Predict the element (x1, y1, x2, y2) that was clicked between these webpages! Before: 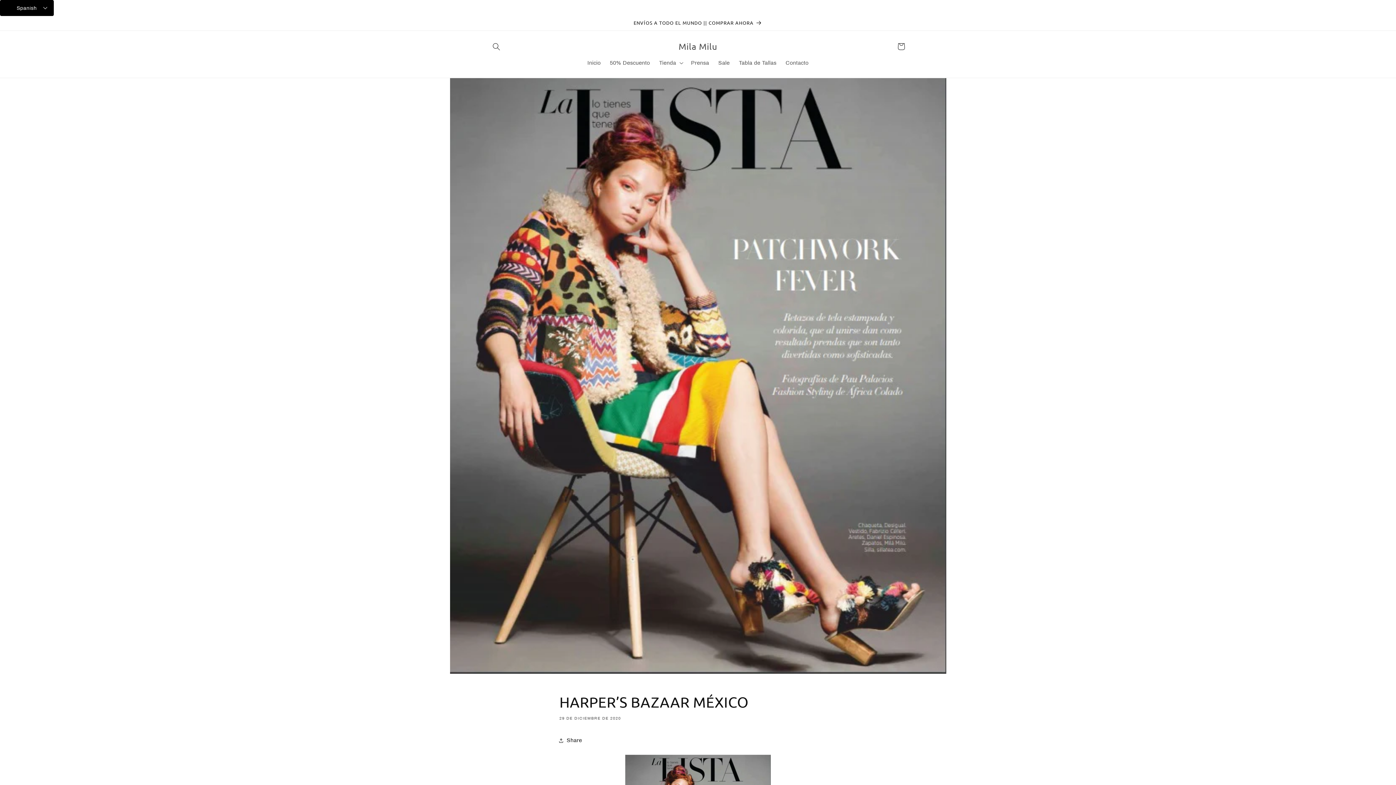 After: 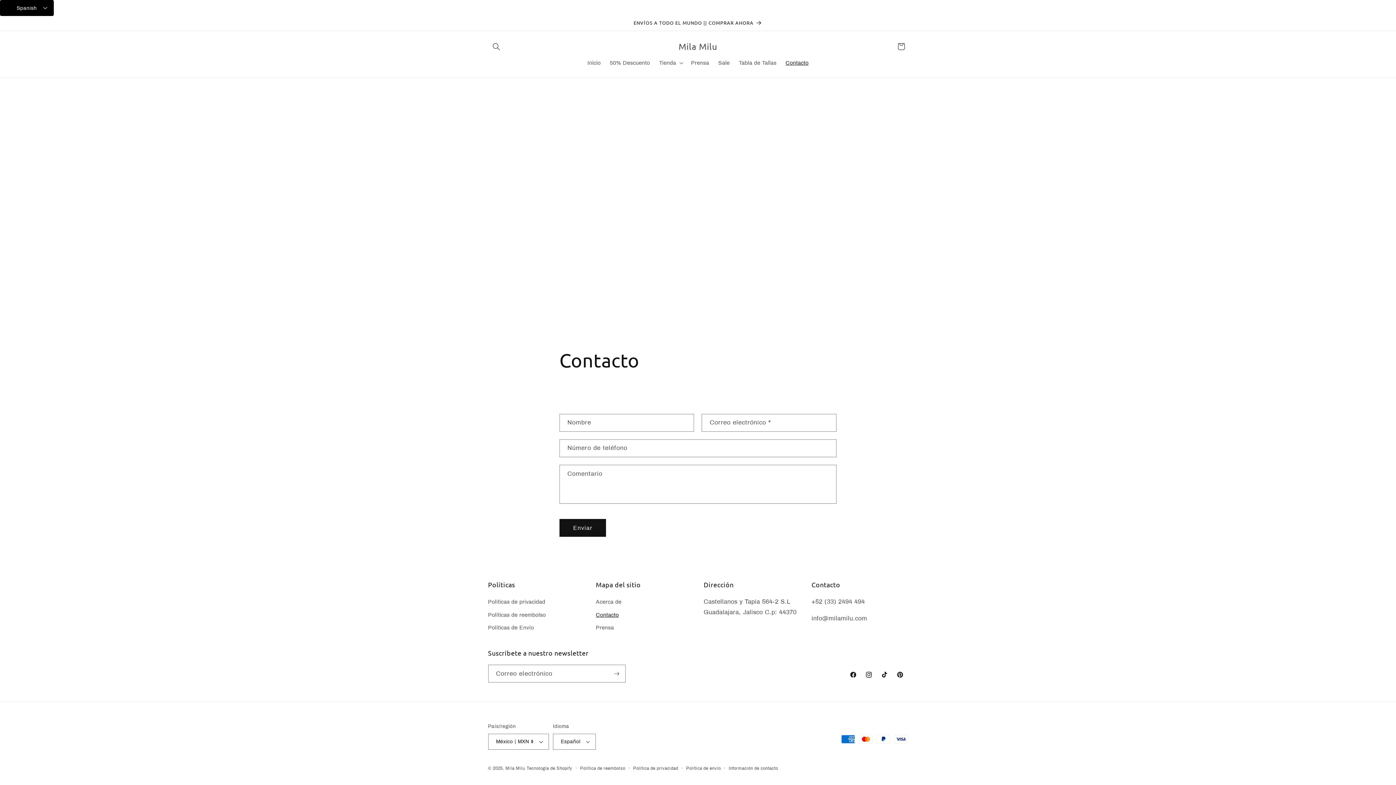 Action: label: Contacto bbox: (781, 54, 813, 70)